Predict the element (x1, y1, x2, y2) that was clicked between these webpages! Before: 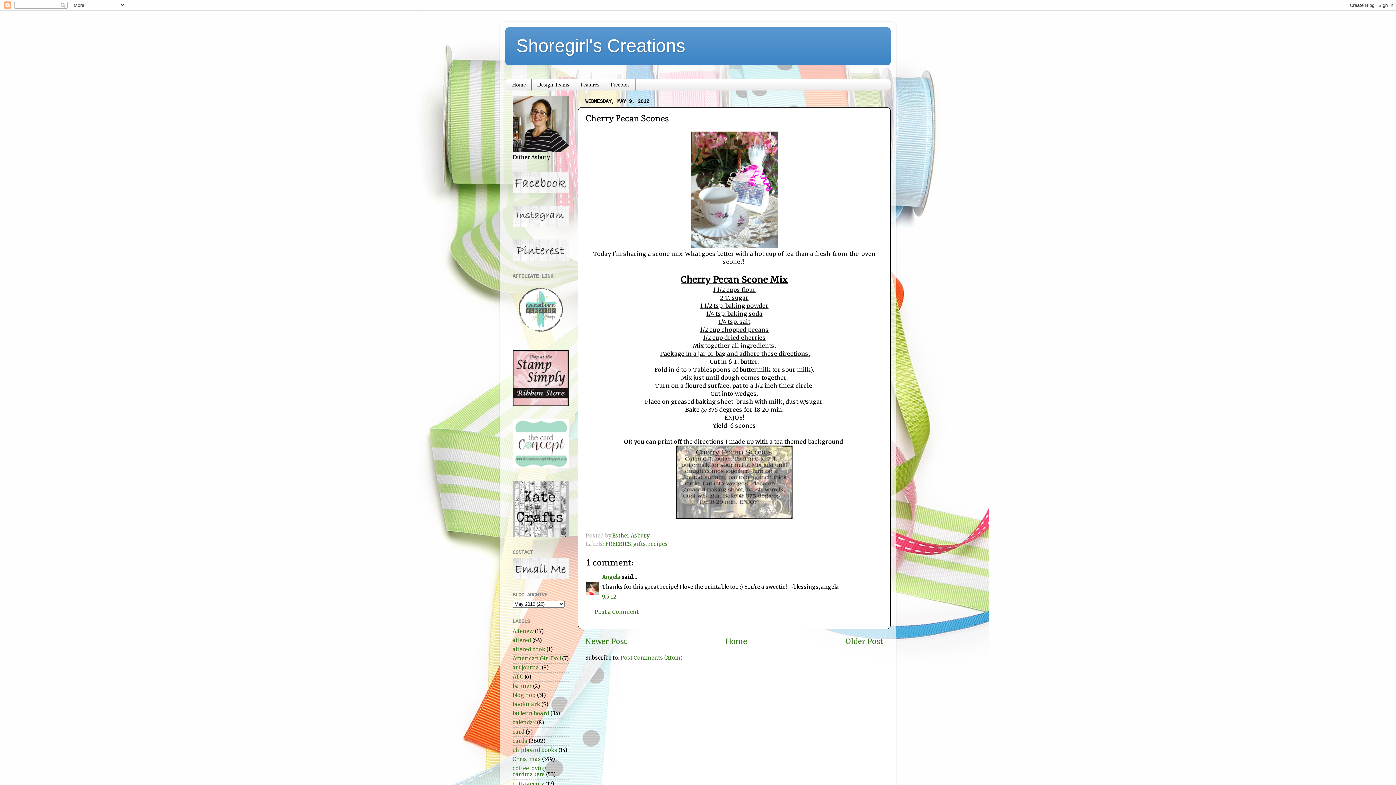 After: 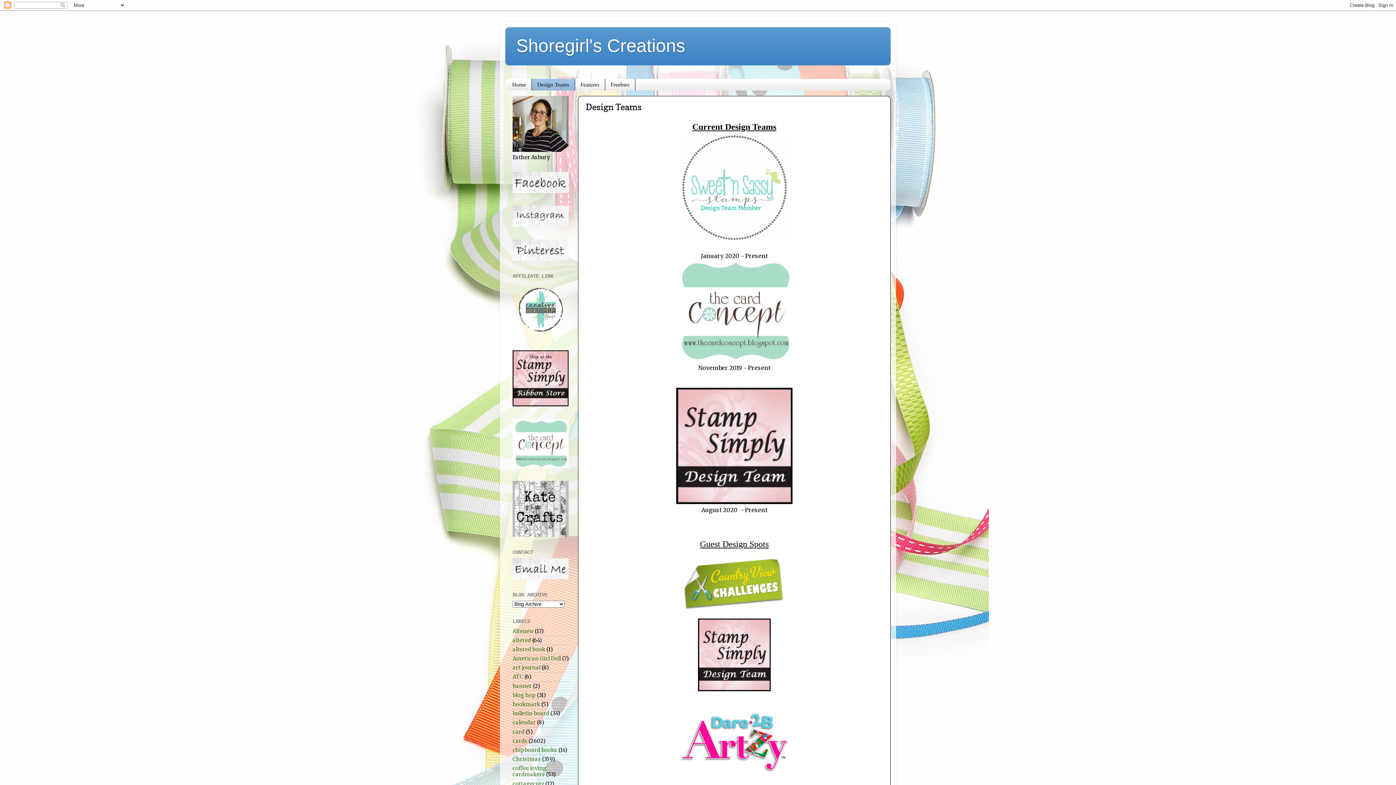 Action: bbox: (531, 78, 575, 90) label: Design Teams